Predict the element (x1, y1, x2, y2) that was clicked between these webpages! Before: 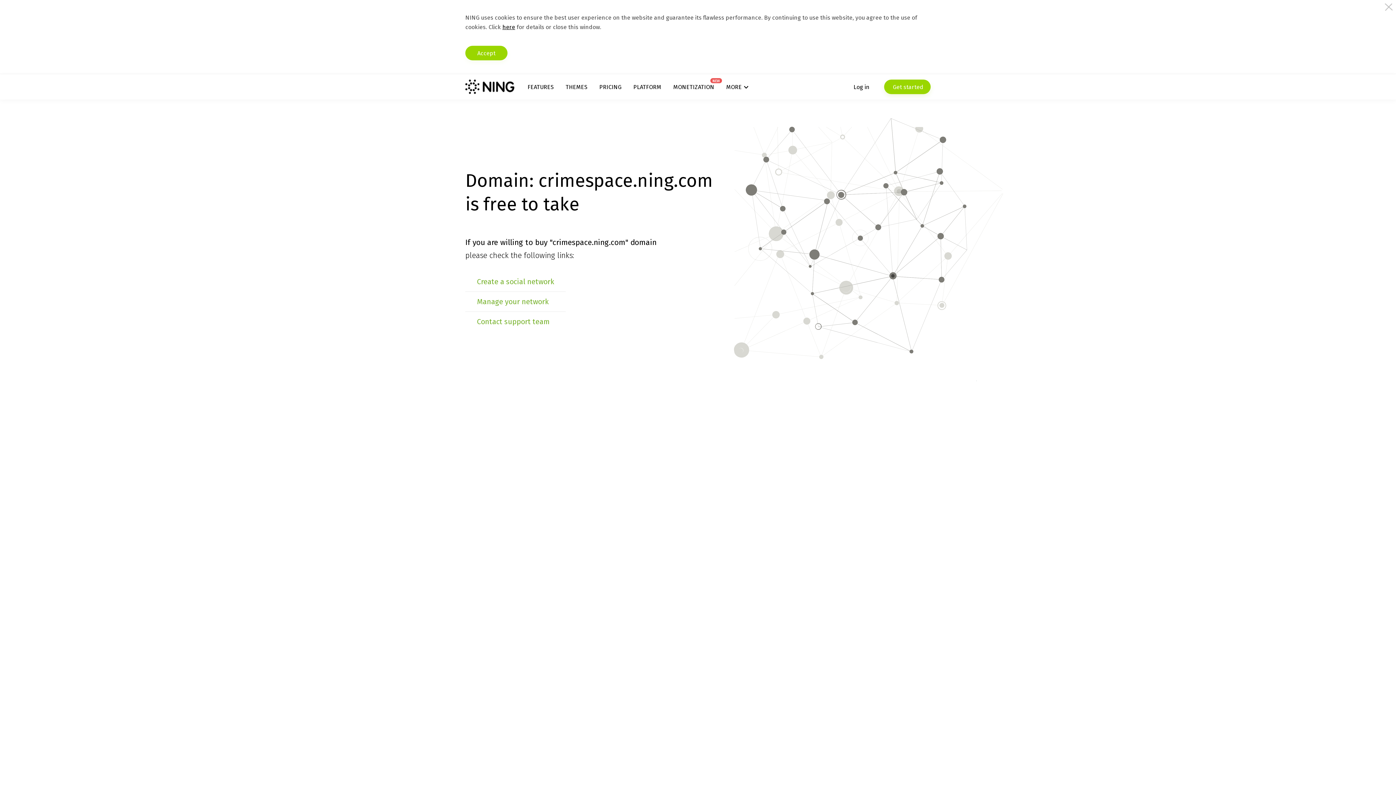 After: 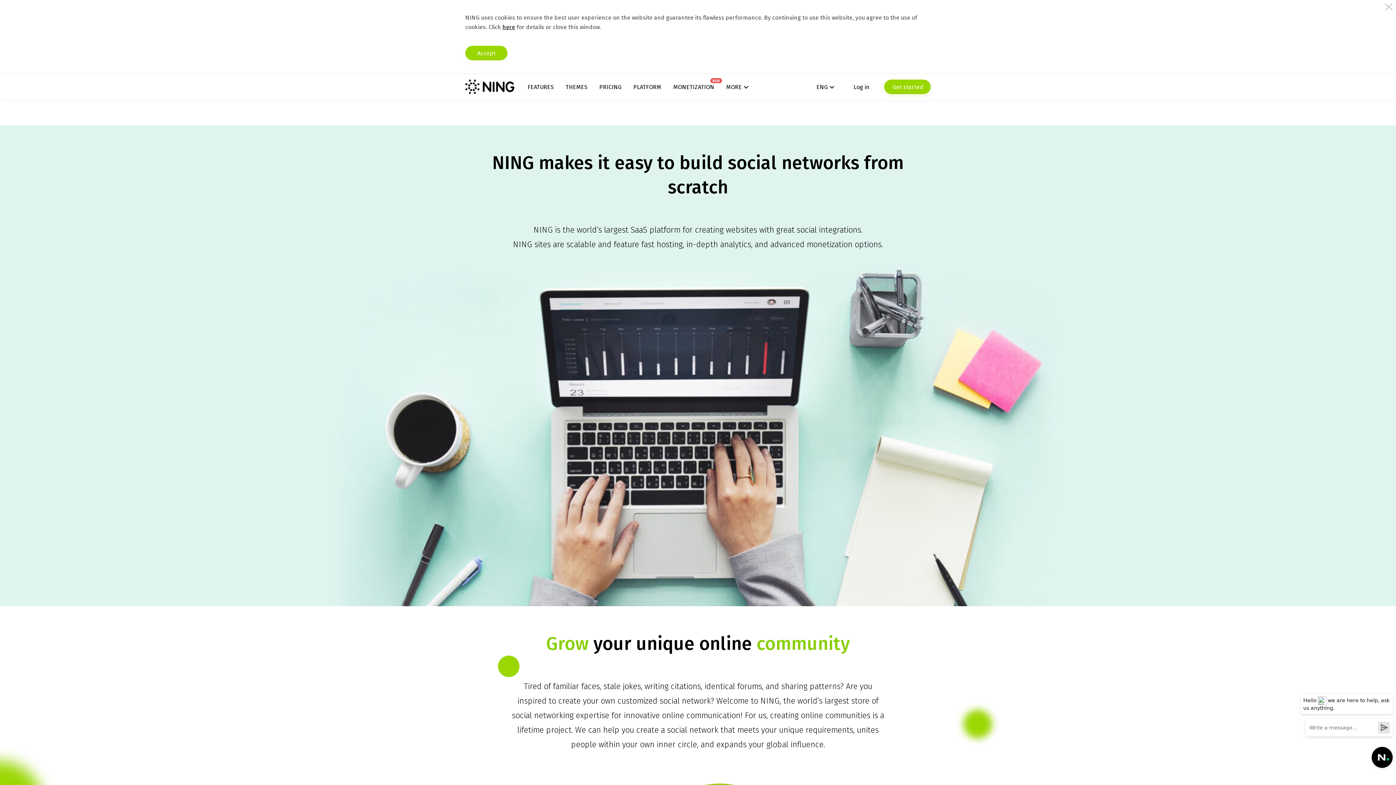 Action: bbox: (633, 83, 661, 90) label: PLATFORM